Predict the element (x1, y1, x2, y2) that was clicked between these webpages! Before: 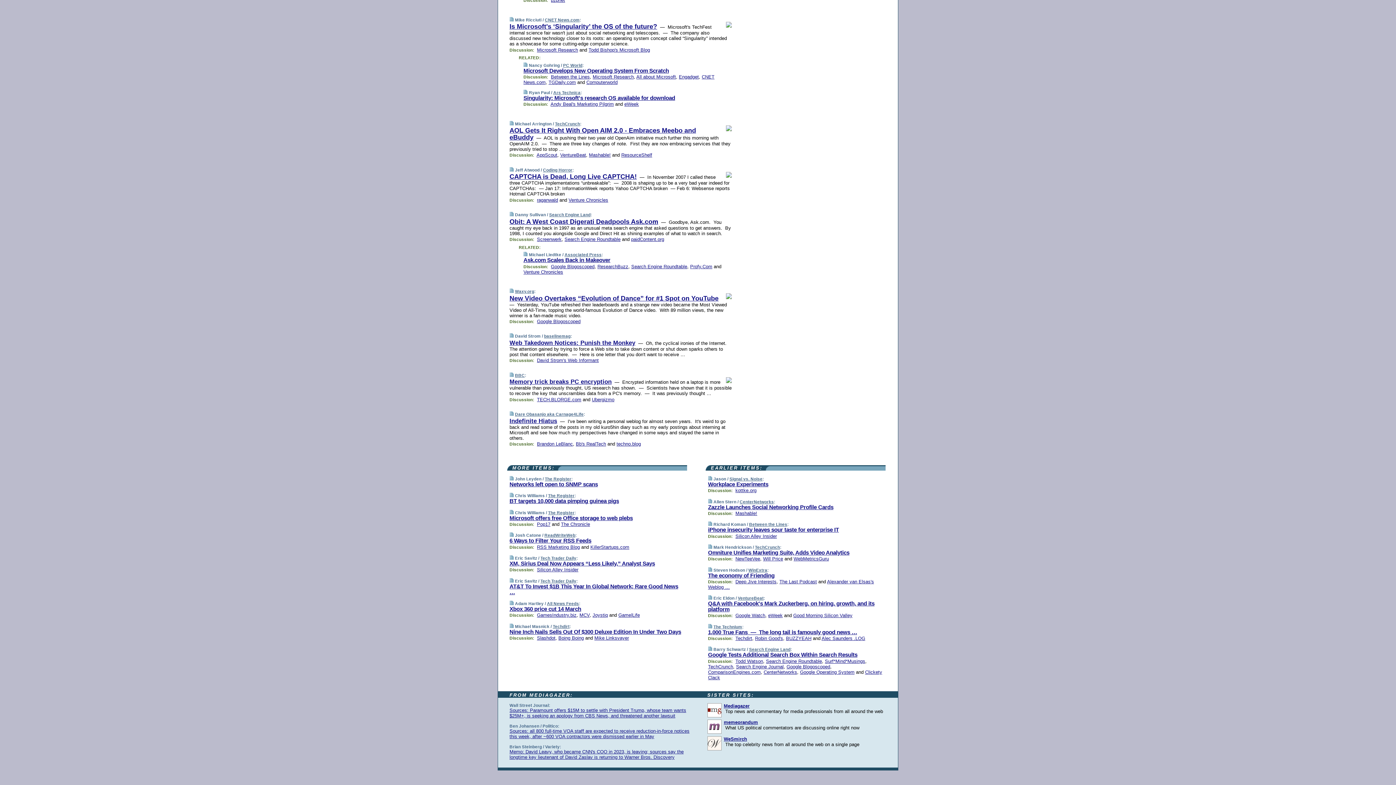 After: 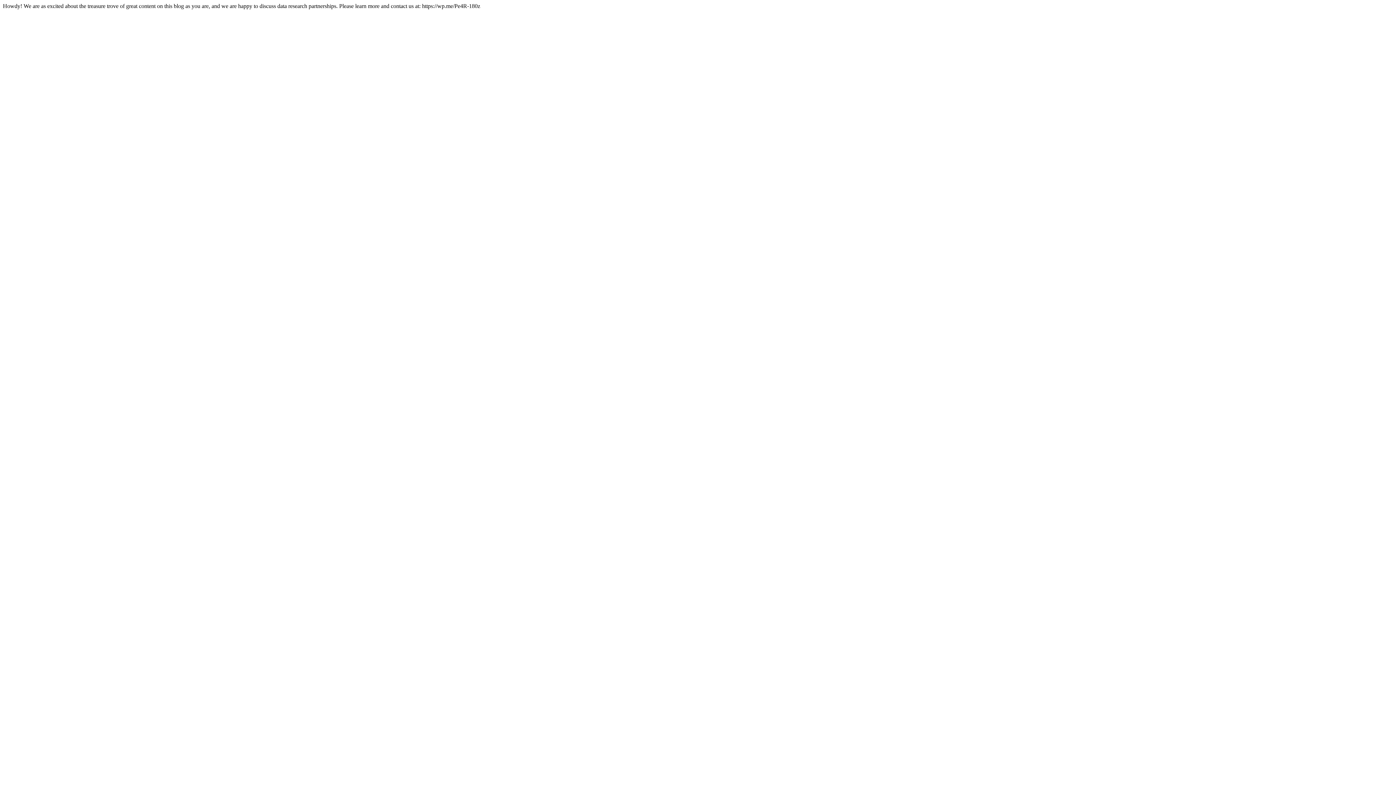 Action: label: Nine Inch Nails Sells Out Of $300 Deluxe Edition In Under Two Days bbox: (509, 628, 681, 635)